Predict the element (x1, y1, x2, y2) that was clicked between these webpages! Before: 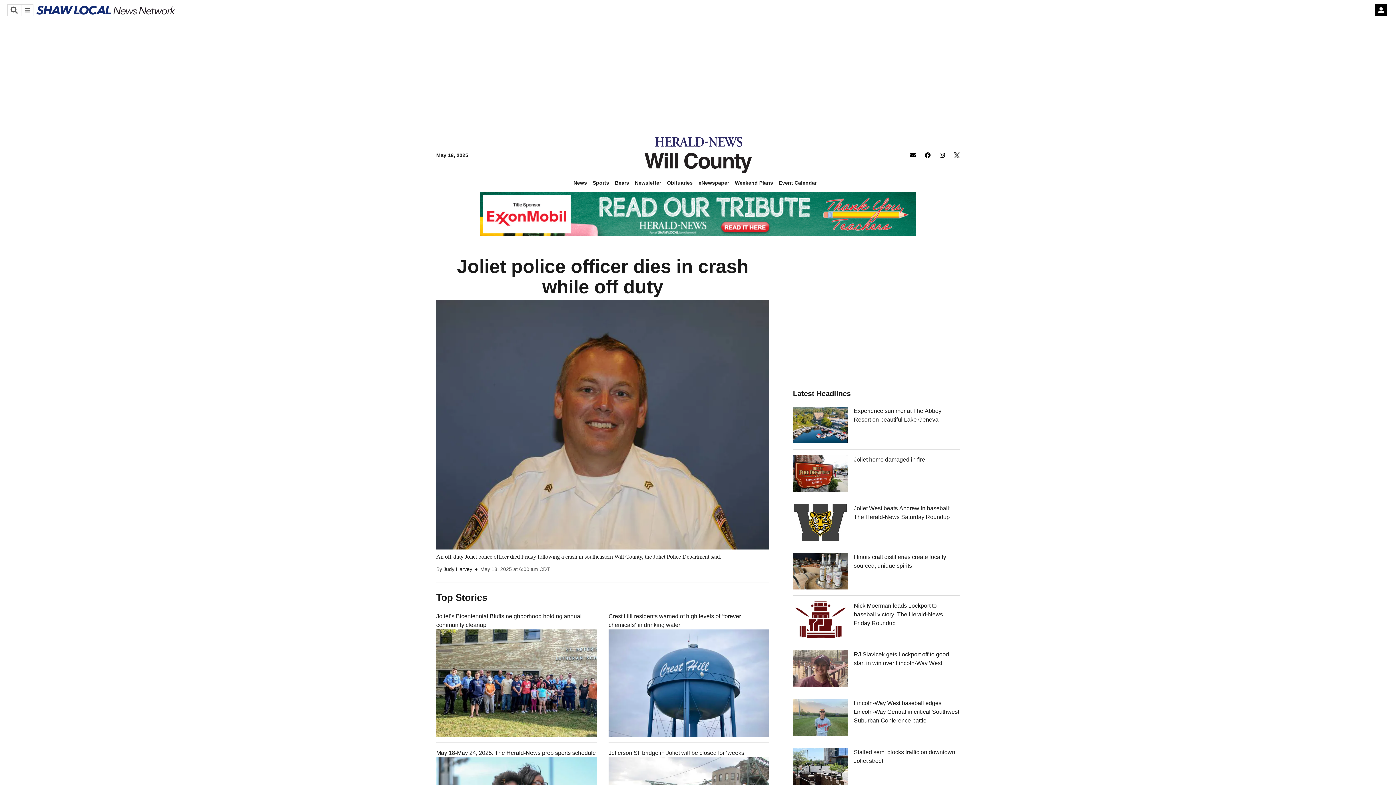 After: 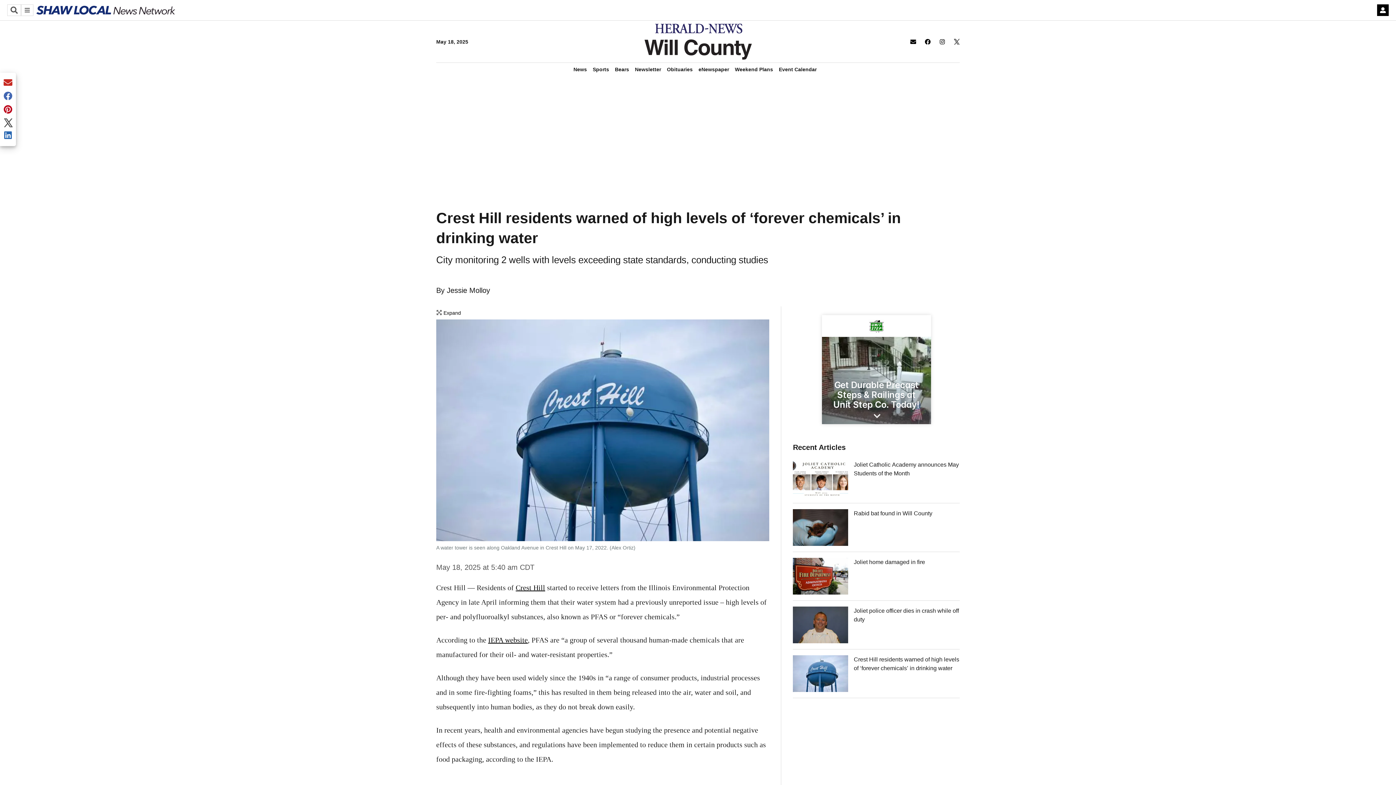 Action: label: Crest Hill residents warned of high levels of ‘forever chemicals’ in drinking water bbox: (608, 612, 769, 629)